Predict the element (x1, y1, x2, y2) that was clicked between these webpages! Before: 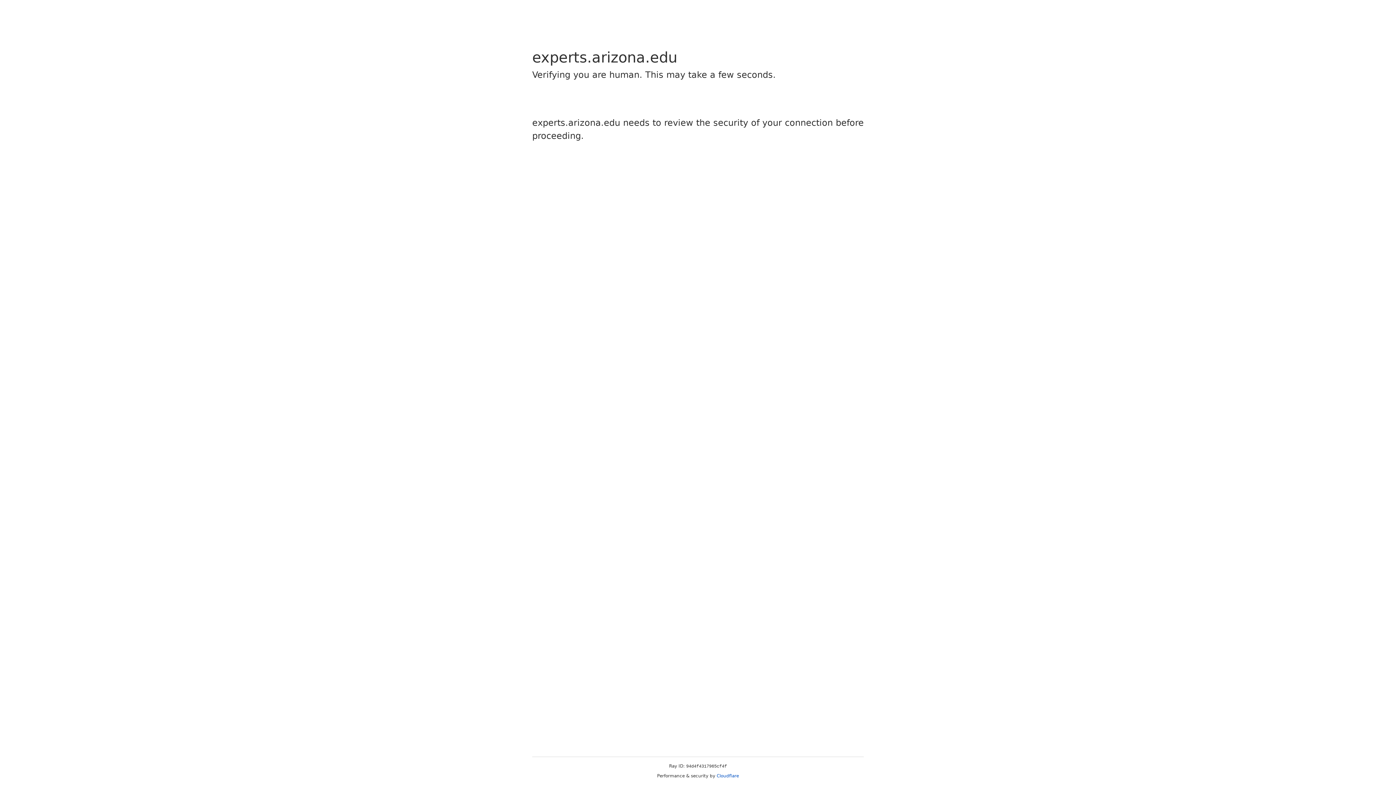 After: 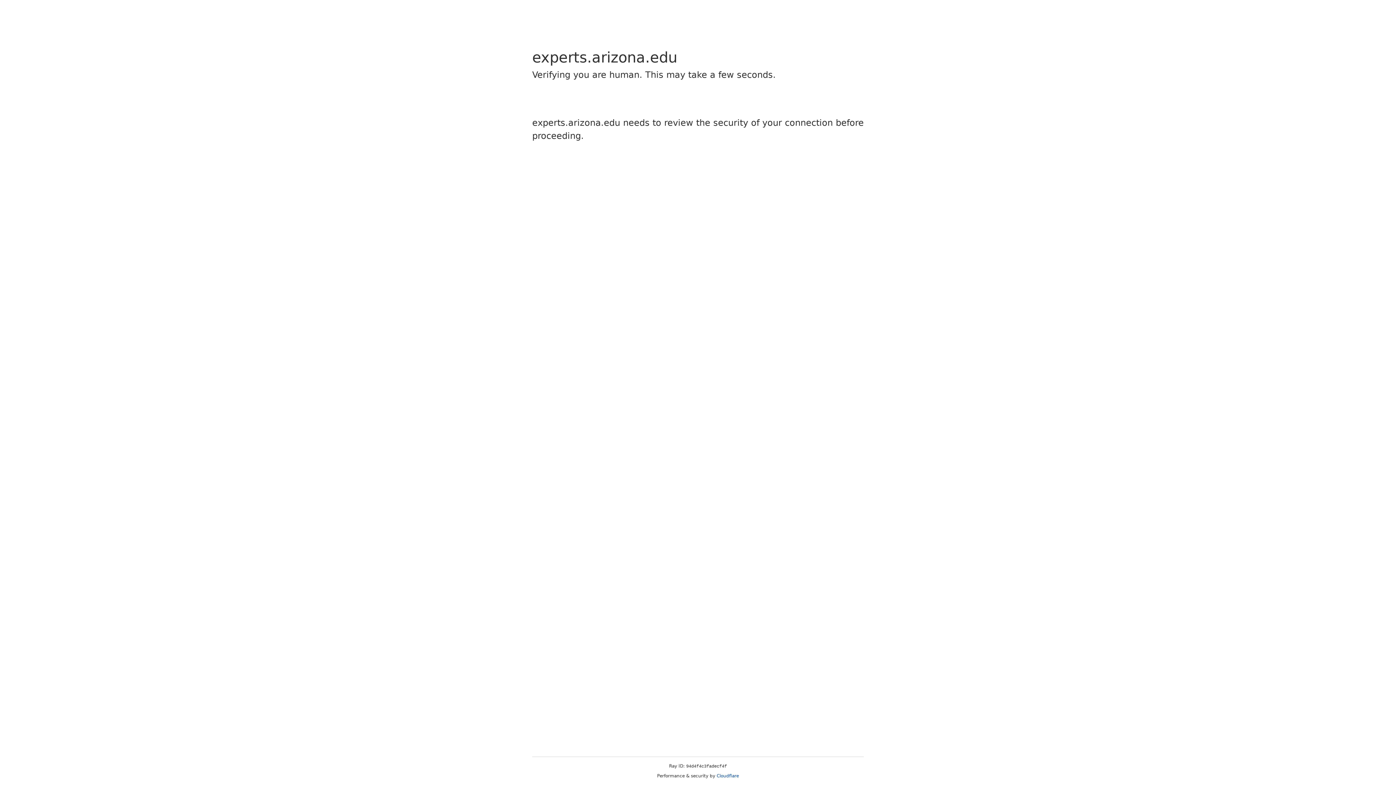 Action: label: Cloudflare bbox: (716, 773, 739, 778)